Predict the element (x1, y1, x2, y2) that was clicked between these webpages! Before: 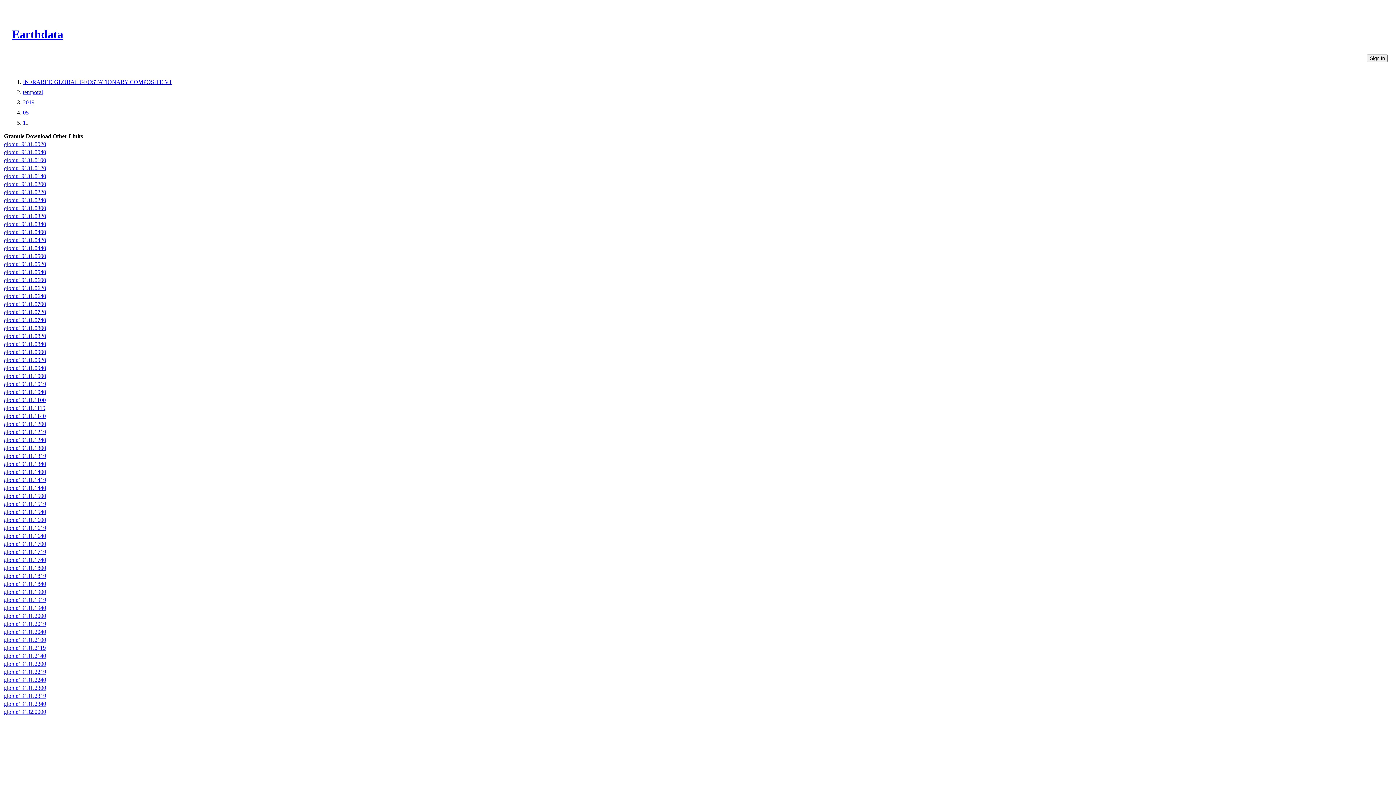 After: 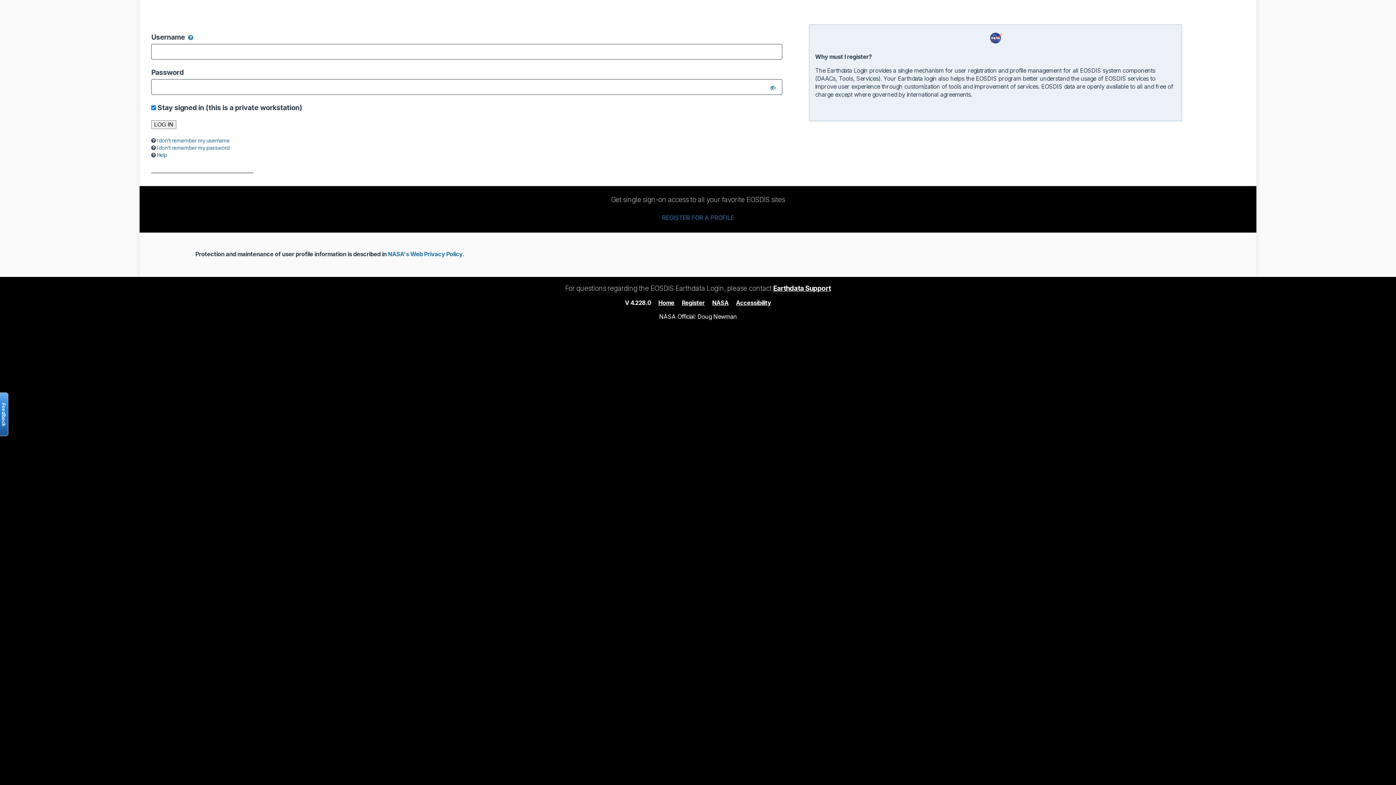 Action: label: globir.19131.0040 bbox: (4, 149, 46, 155)